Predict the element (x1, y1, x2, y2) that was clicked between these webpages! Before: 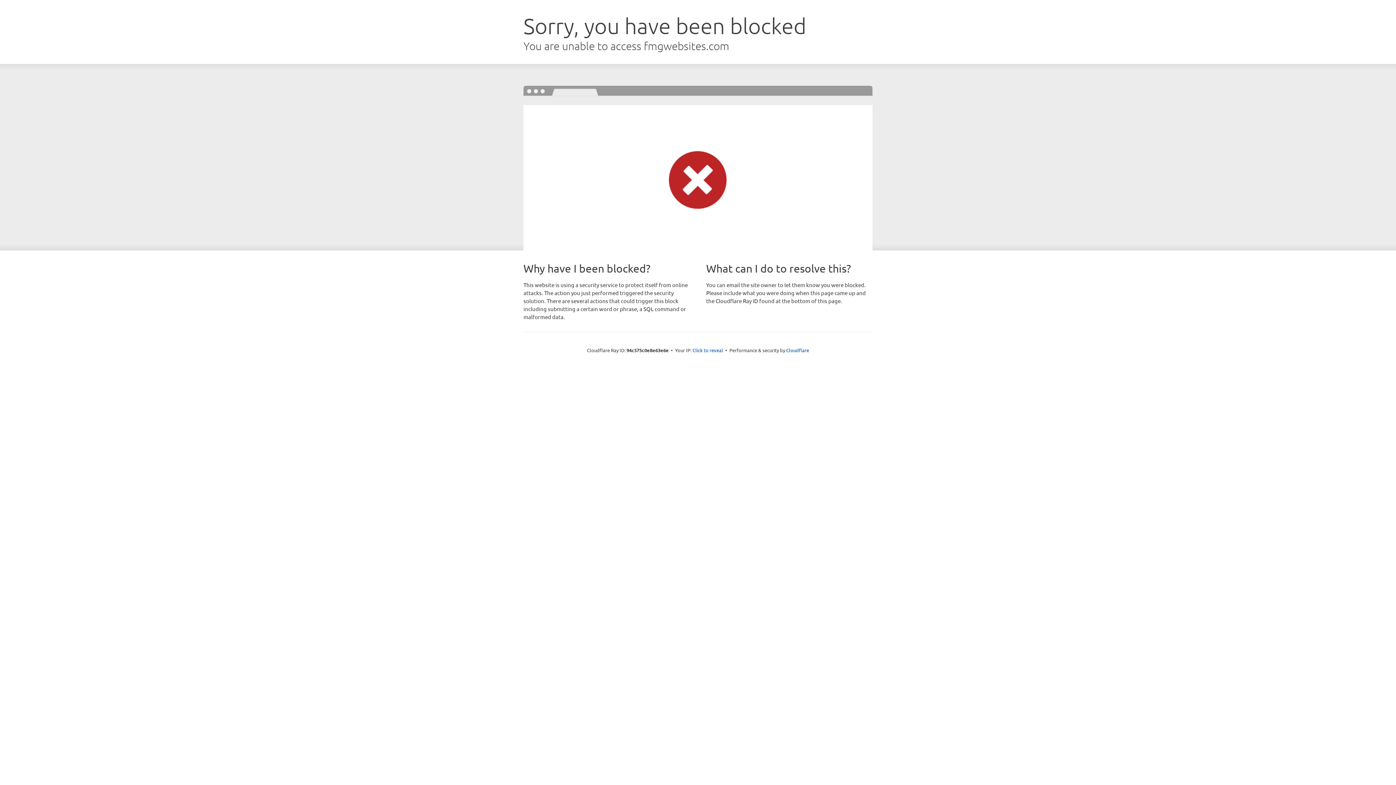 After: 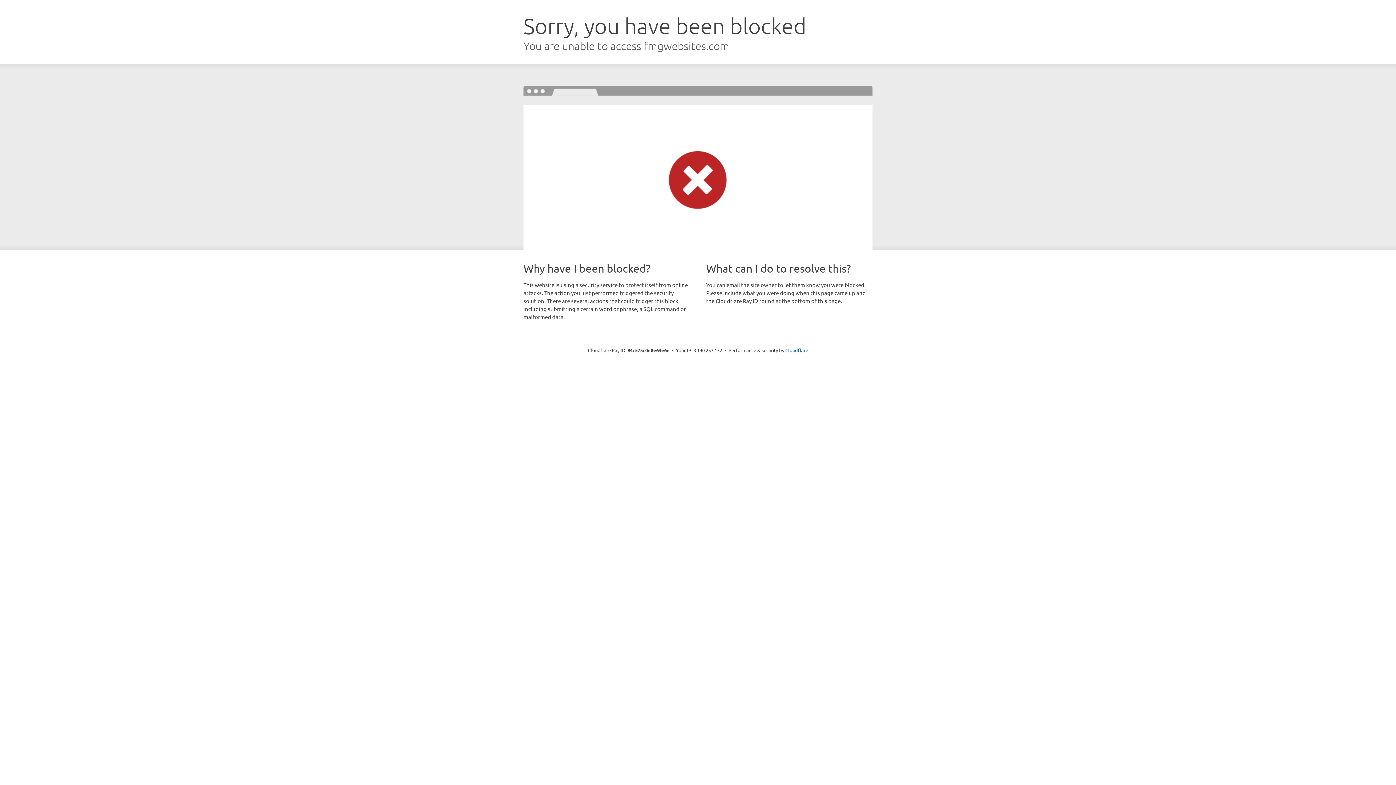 Action: bbox: (692, 346, 723, 353) label: Click to reveal